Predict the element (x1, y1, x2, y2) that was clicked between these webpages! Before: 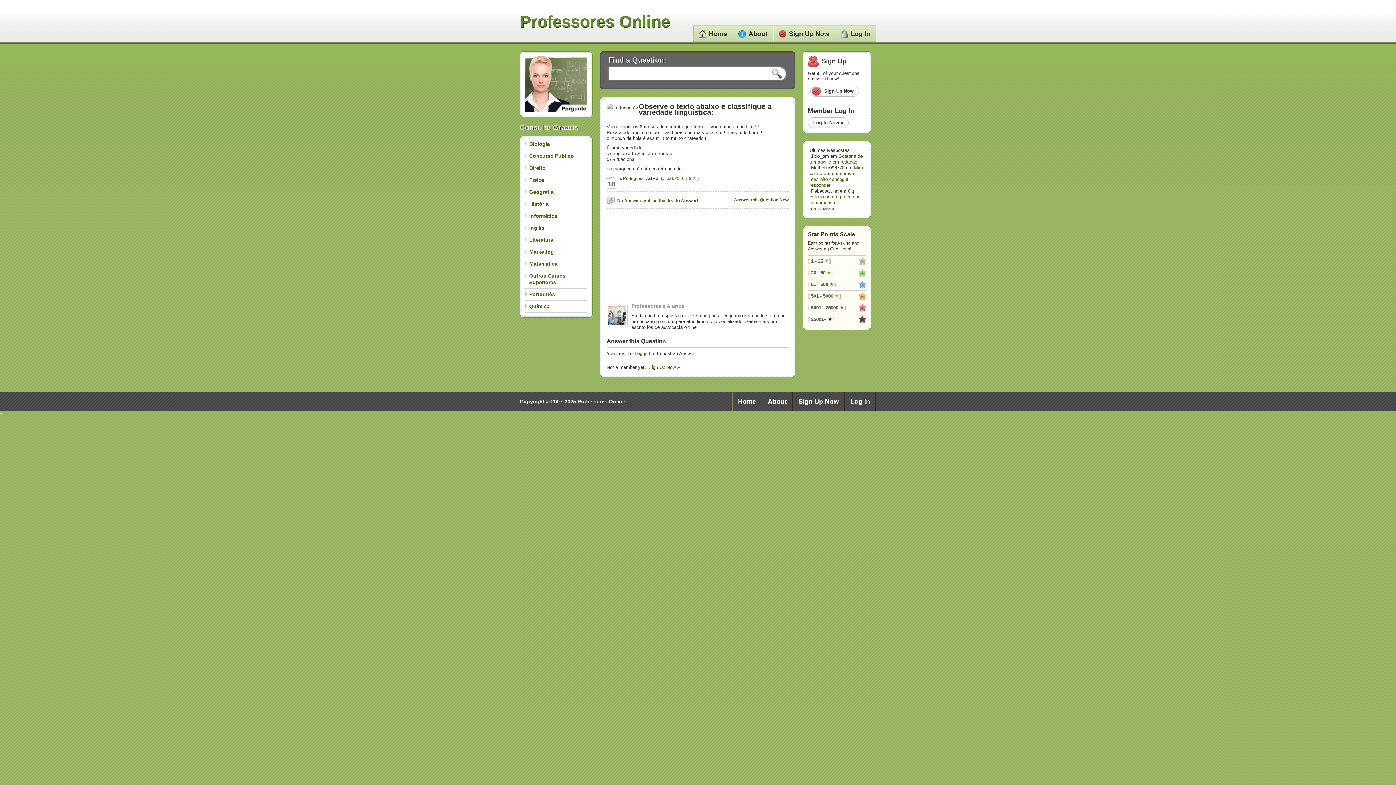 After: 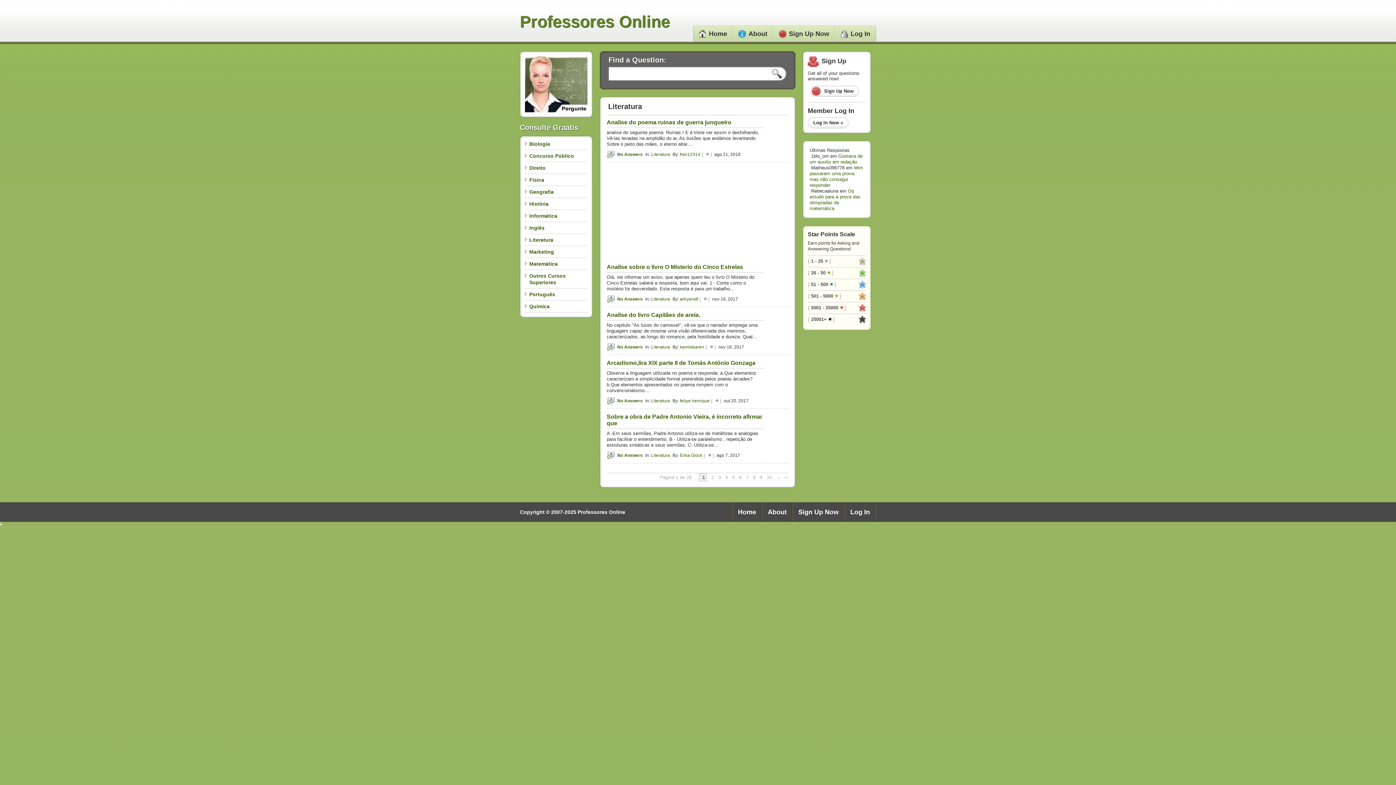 Action: bbox: (529, 237, 553, 242) label: Literatura